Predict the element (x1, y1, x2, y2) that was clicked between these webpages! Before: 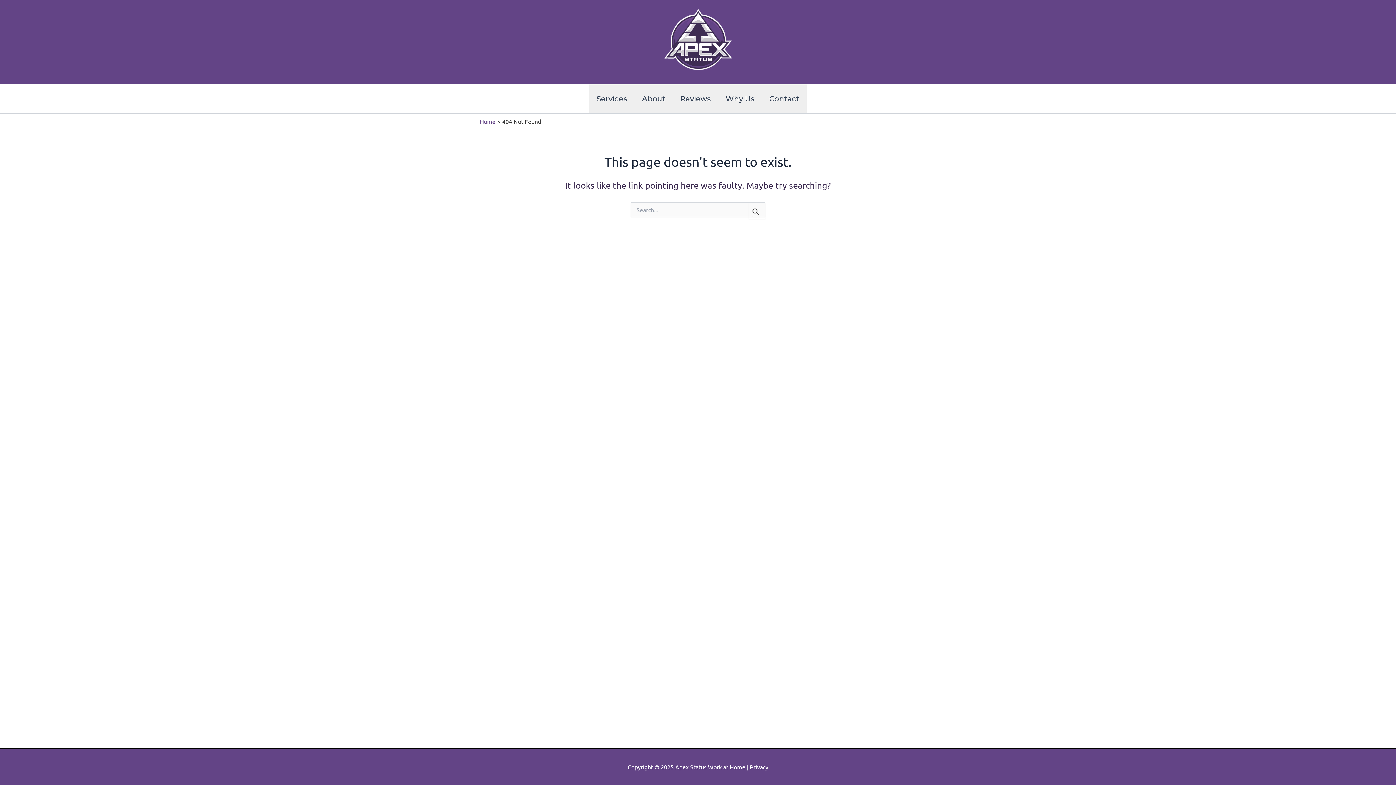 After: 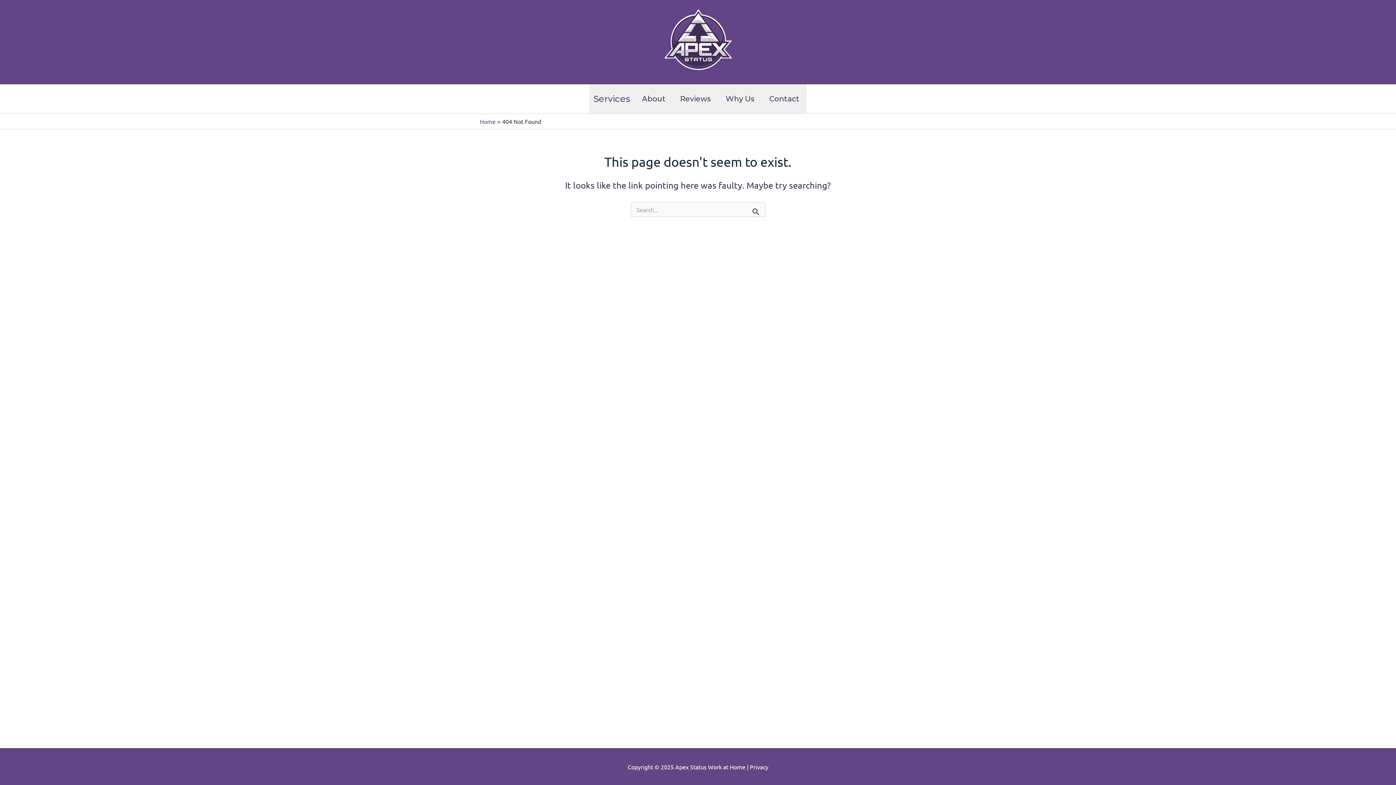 Action: bbox: (589, 84, 634, 113) label: Services